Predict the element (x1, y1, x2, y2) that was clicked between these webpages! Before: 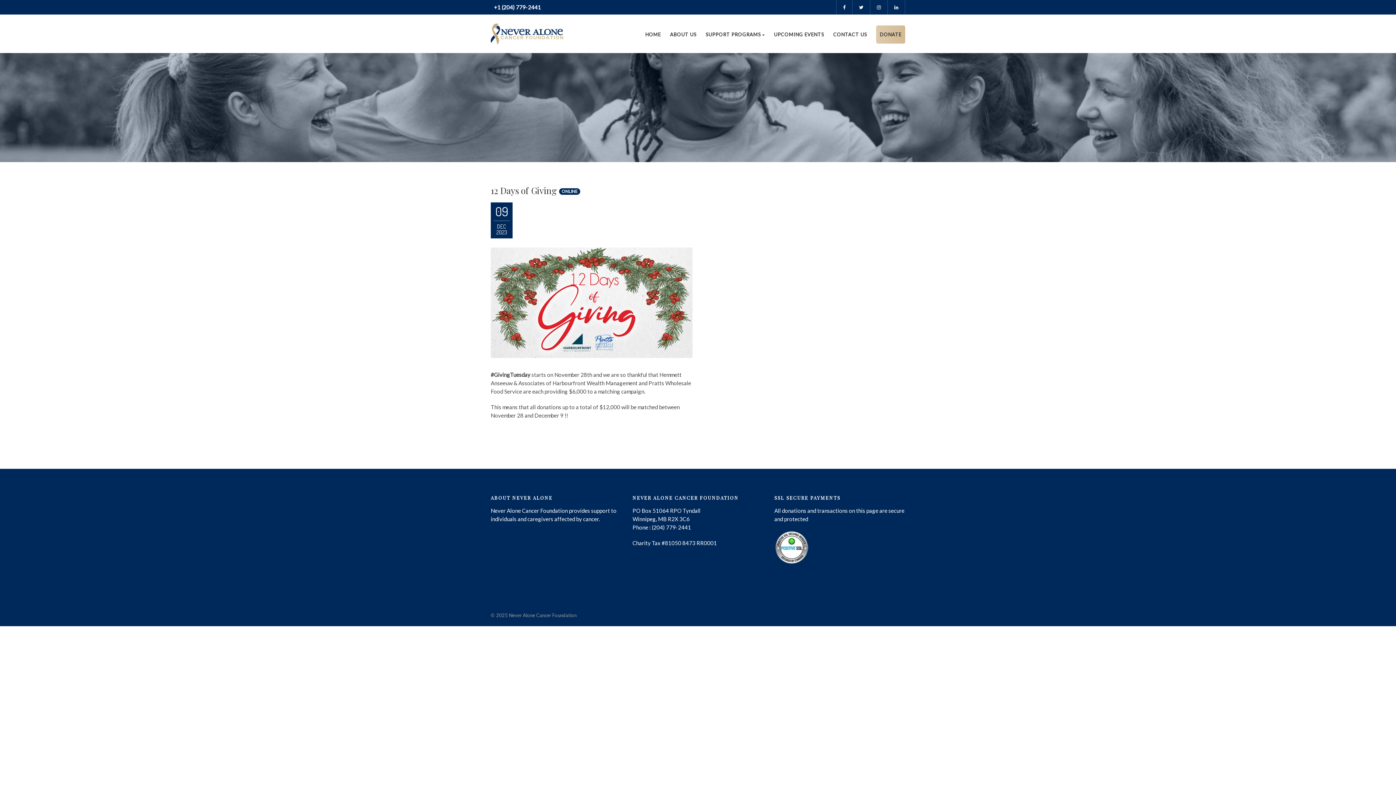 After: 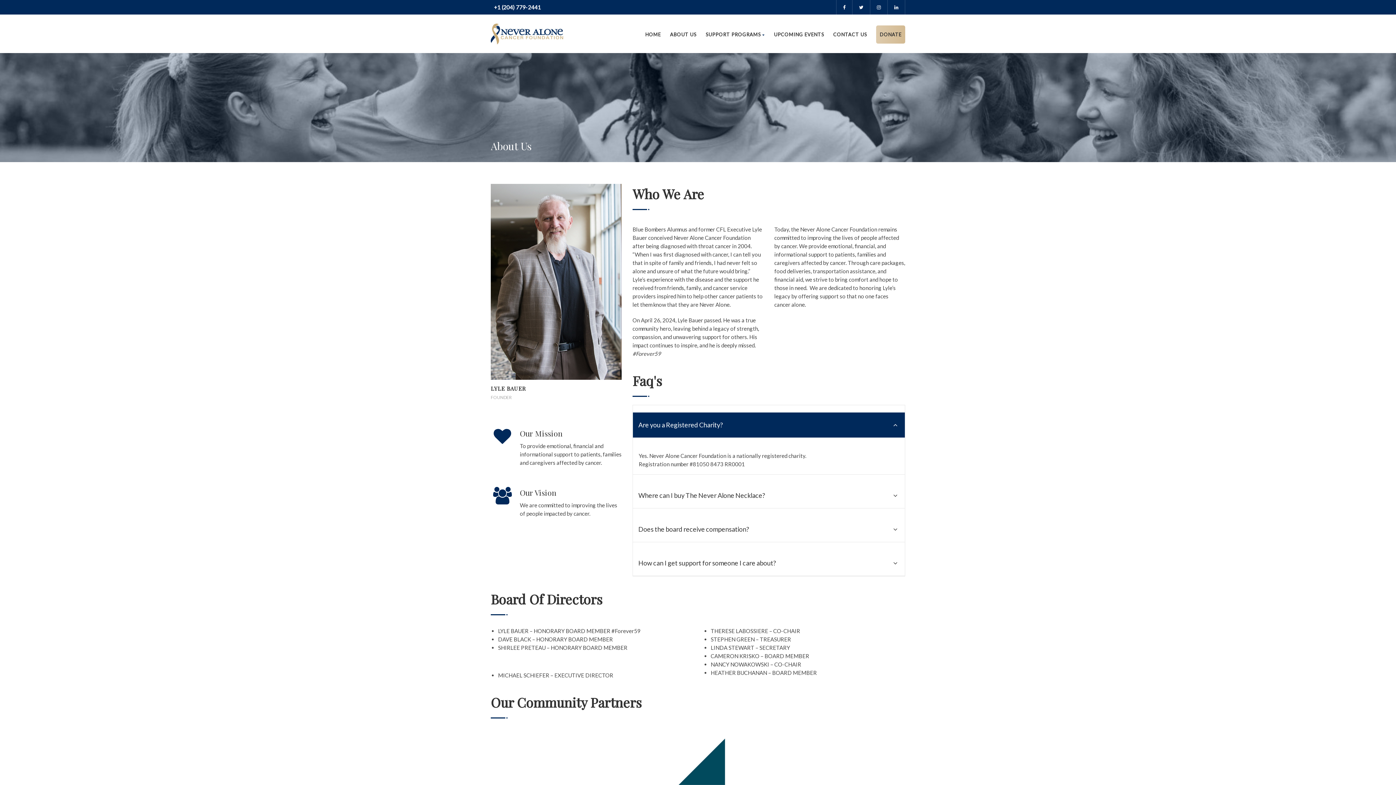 Action: bbox: (670, 25, 696, 43) label: ABOUT US